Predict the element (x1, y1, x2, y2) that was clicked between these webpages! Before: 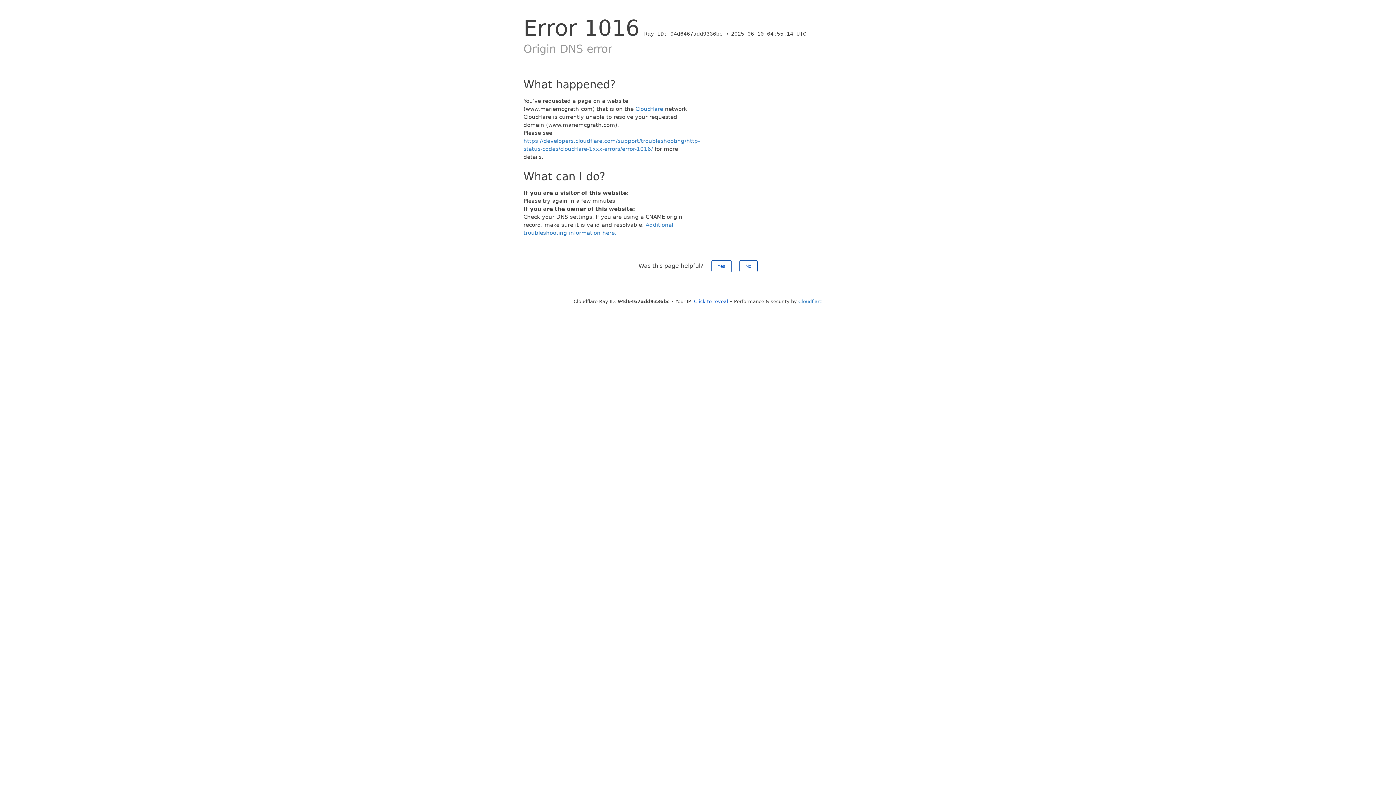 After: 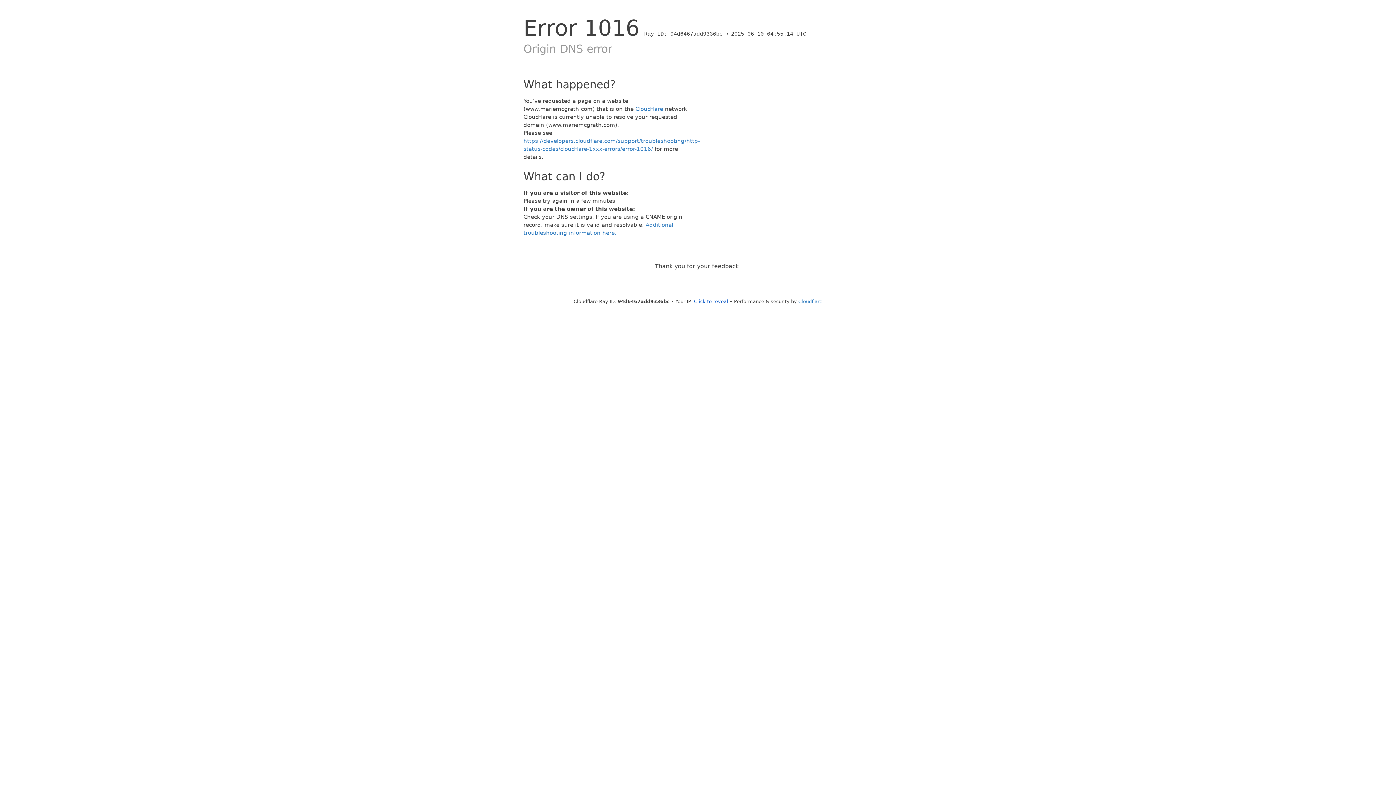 Action: label: No bbox: (739, 260, 757, 272)